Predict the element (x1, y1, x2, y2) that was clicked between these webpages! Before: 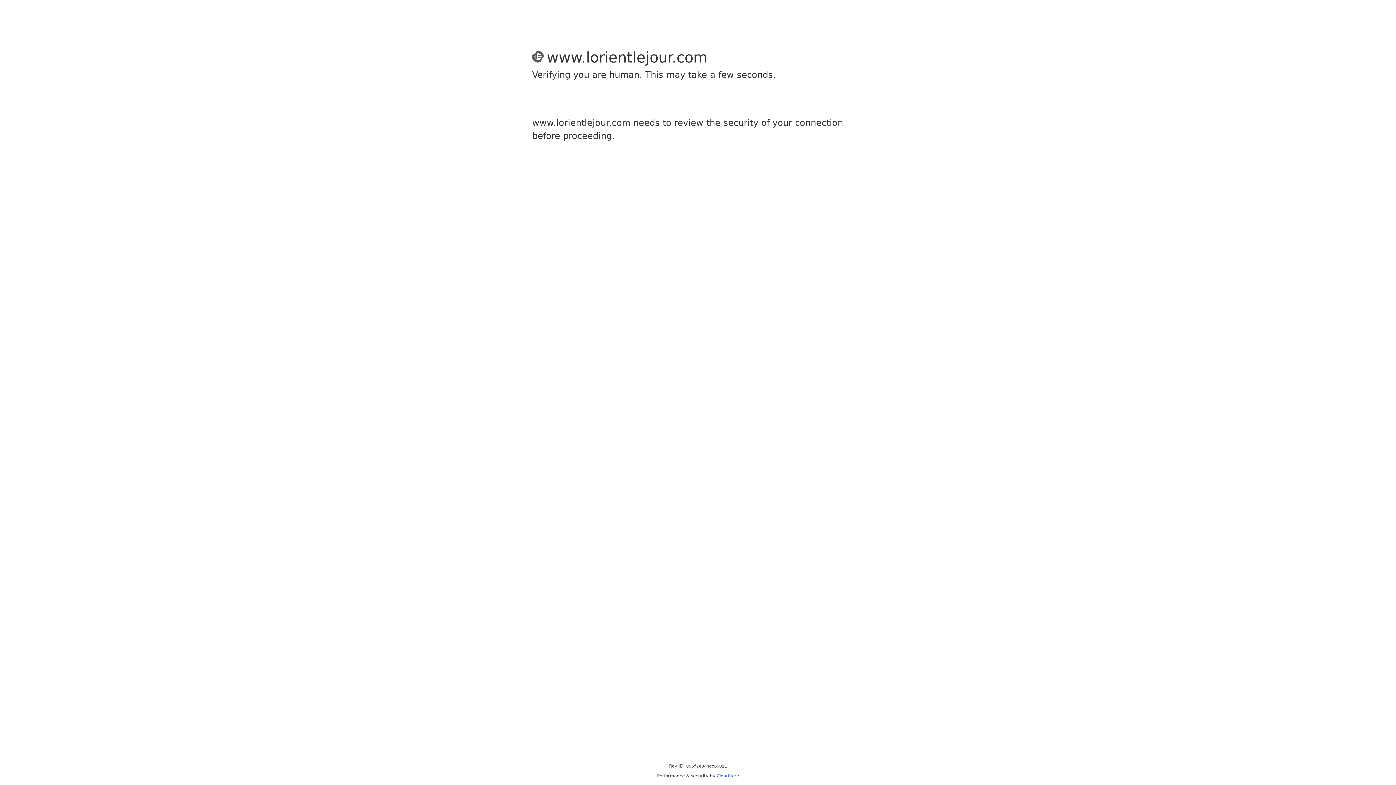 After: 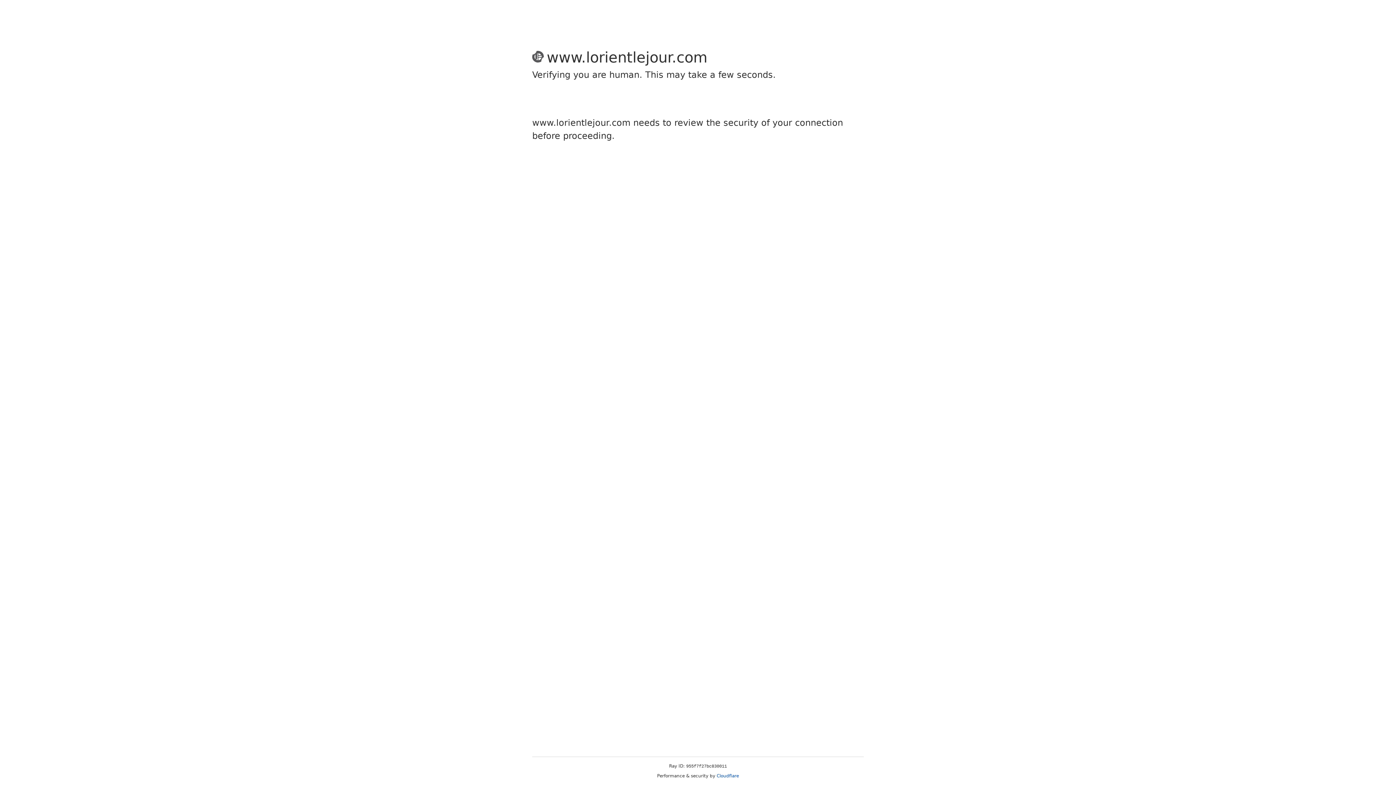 Action: label: Cloudflare bbox: (716, 773, 739, 778)